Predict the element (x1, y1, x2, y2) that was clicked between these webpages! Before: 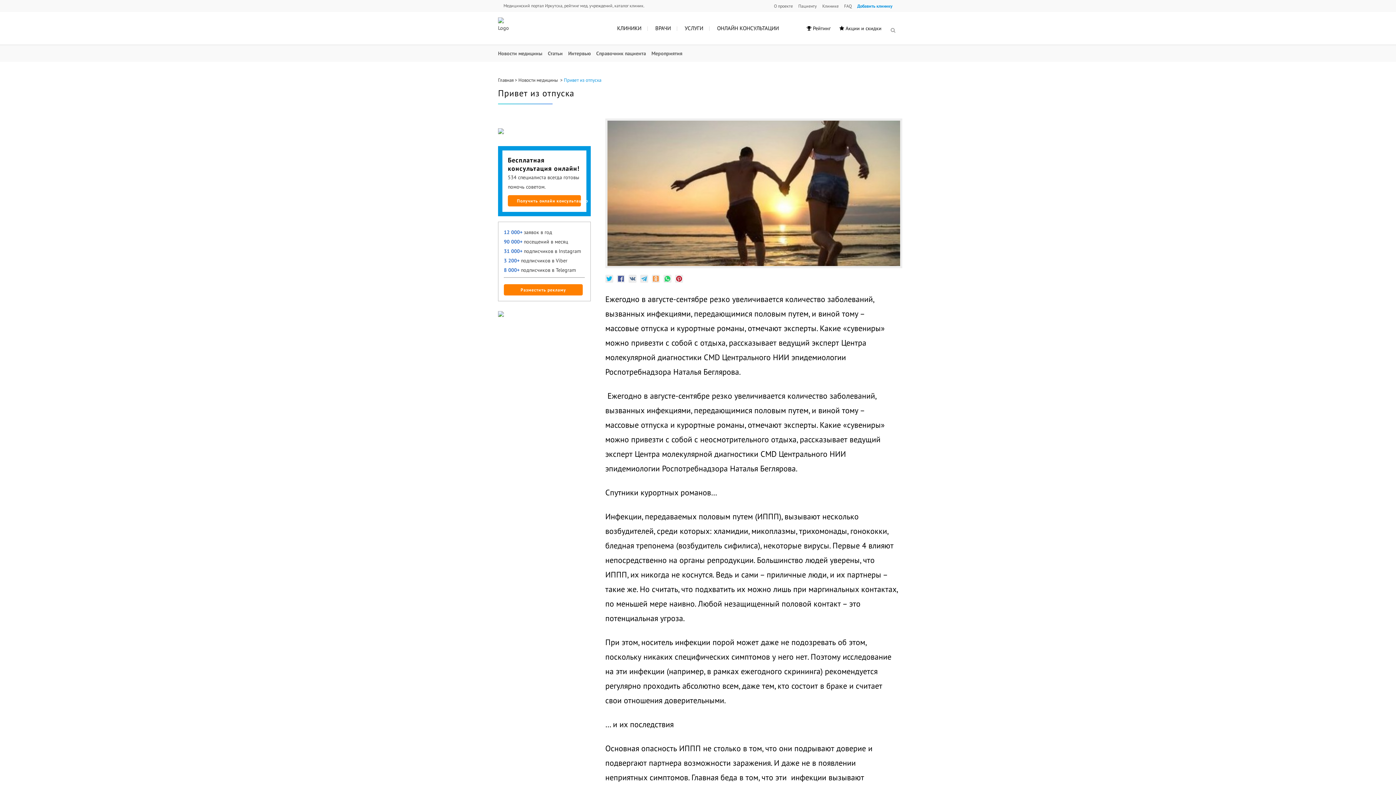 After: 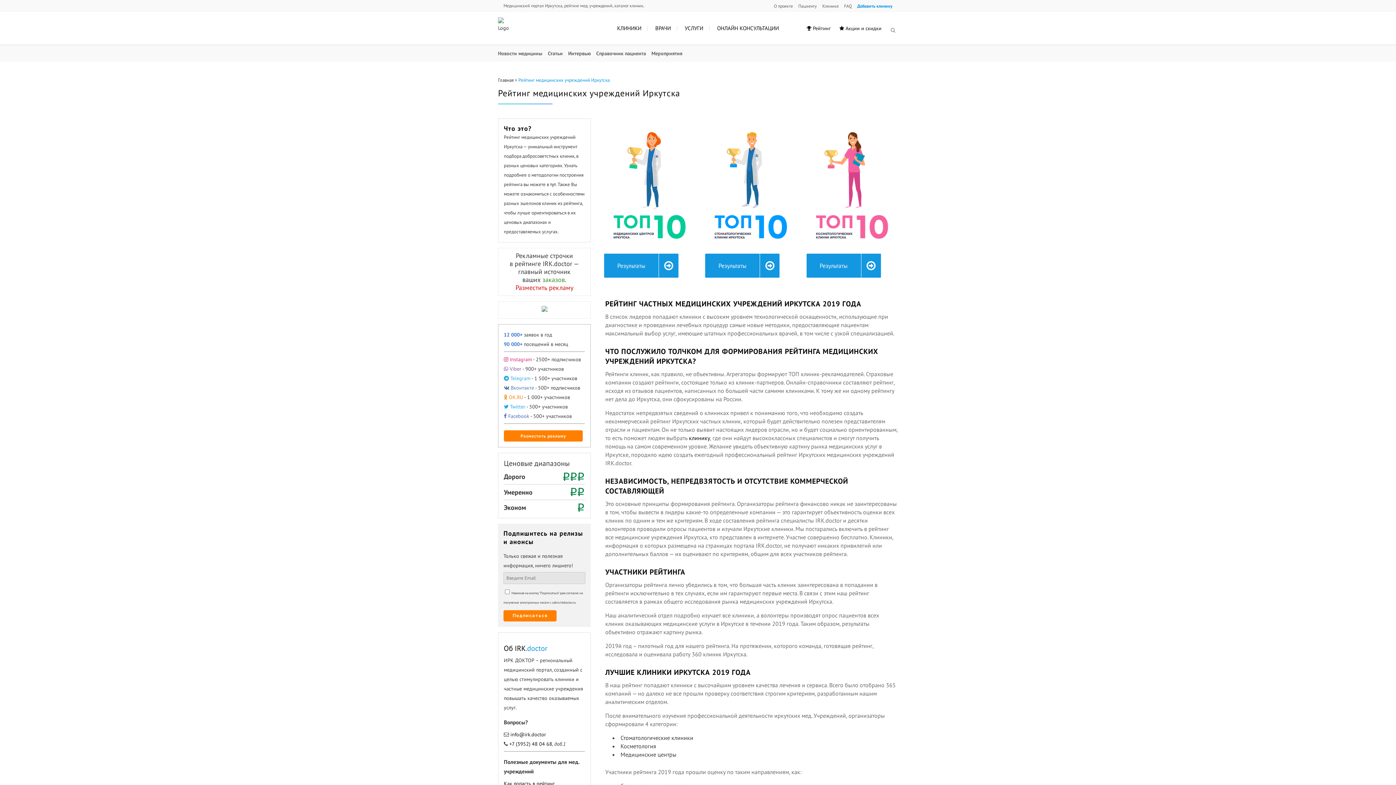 Action: label:  Рейтинг bbox: (806, 25, 838, 31)